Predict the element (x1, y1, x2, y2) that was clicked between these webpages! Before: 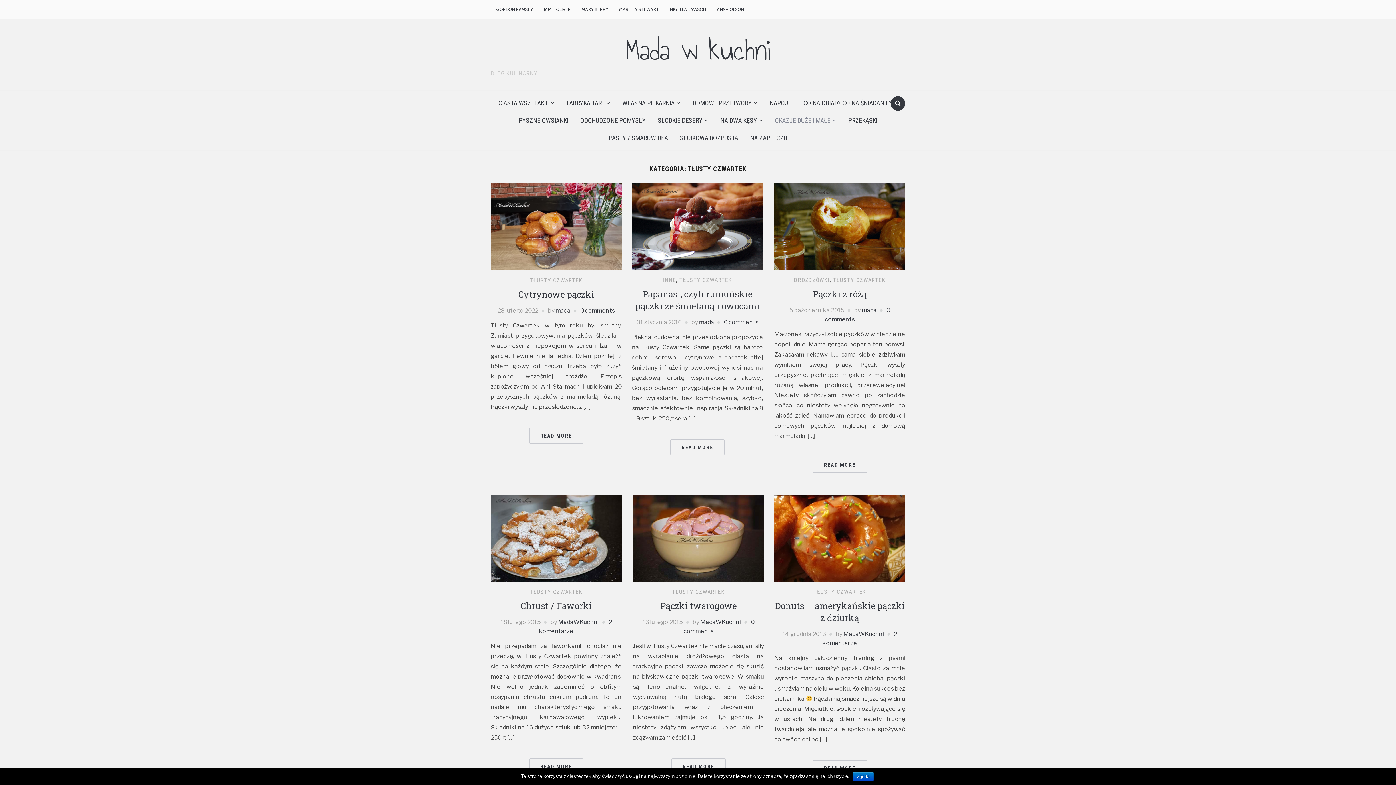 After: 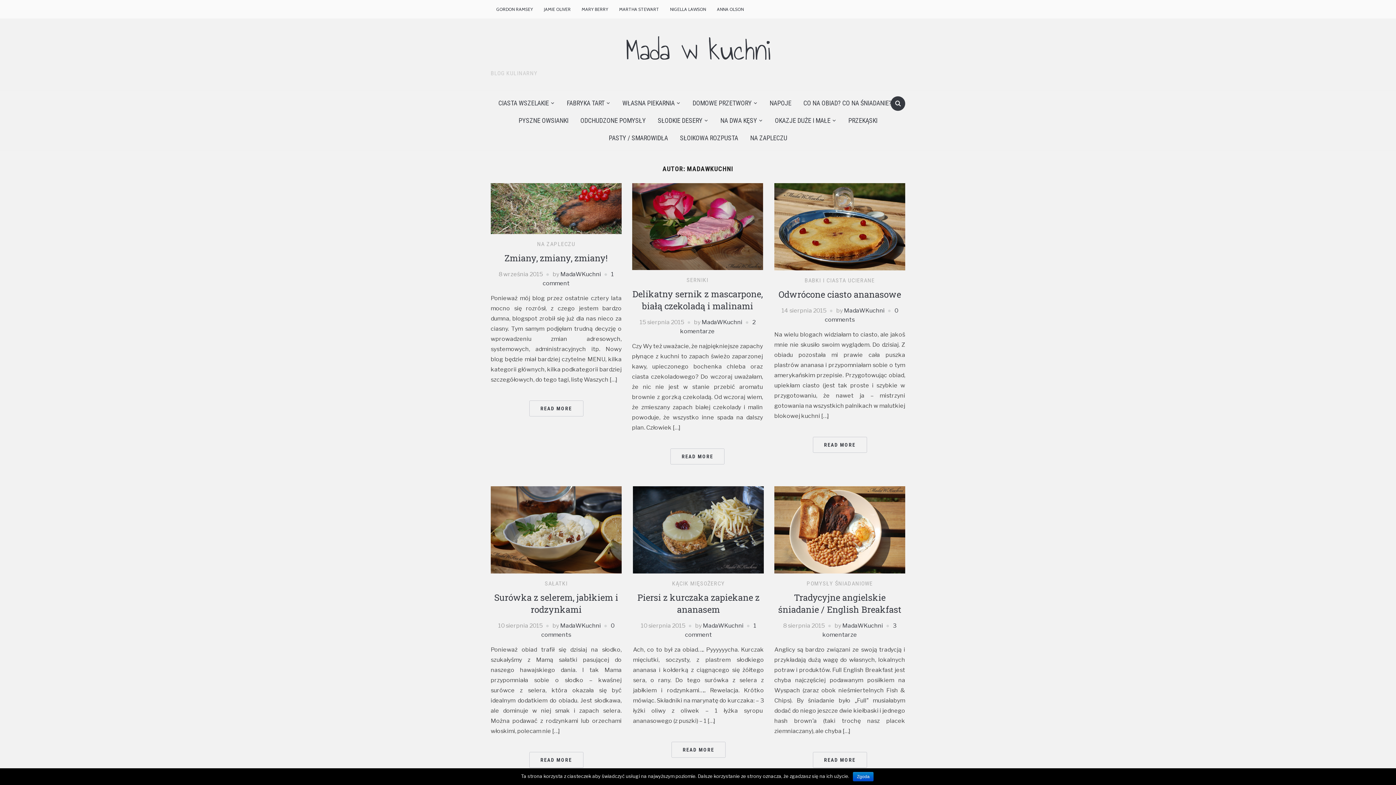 Action: label: MadaWKuchni bbox: (558, 618, 599, 625)